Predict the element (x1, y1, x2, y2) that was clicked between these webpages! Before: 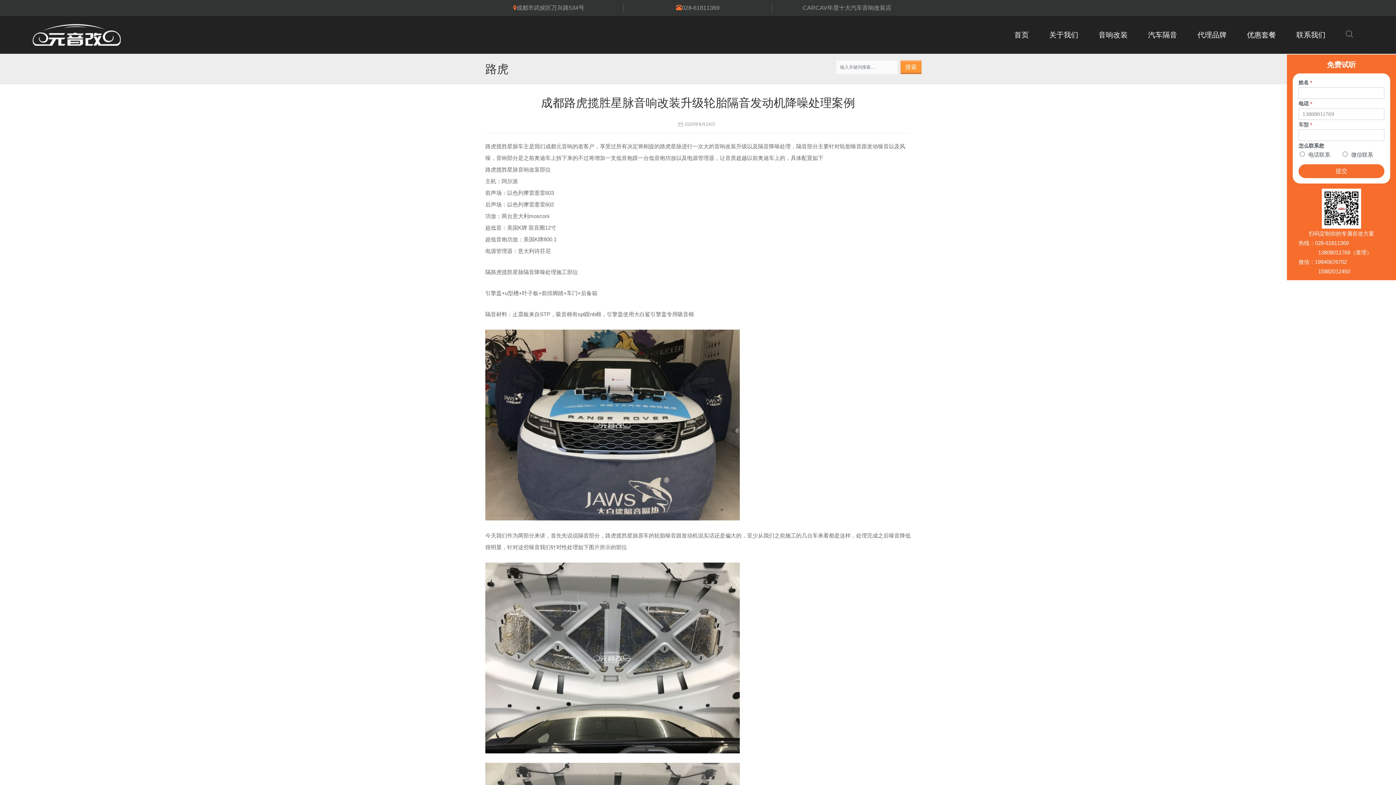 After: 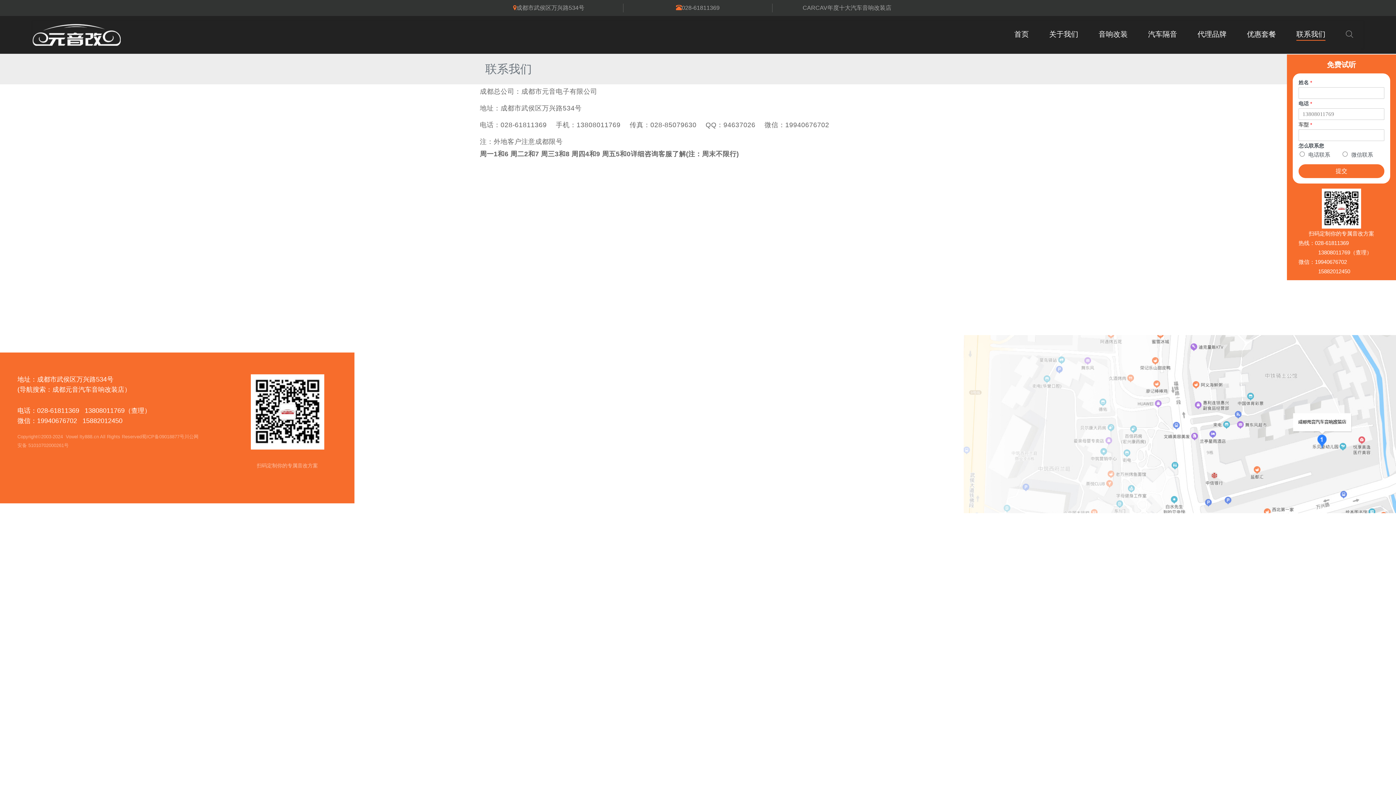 Action: bbox: (1289, 28, 1333, 41) label: 联系我们